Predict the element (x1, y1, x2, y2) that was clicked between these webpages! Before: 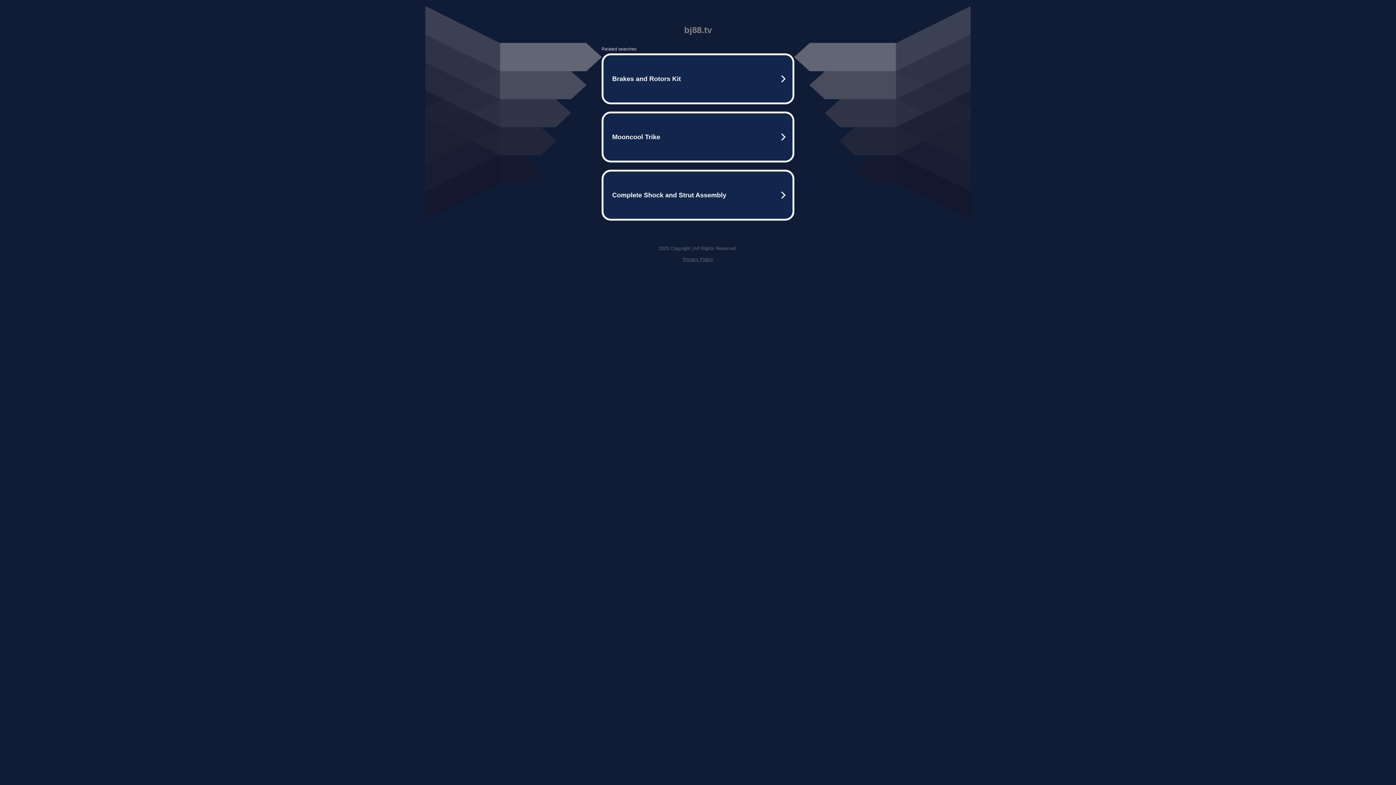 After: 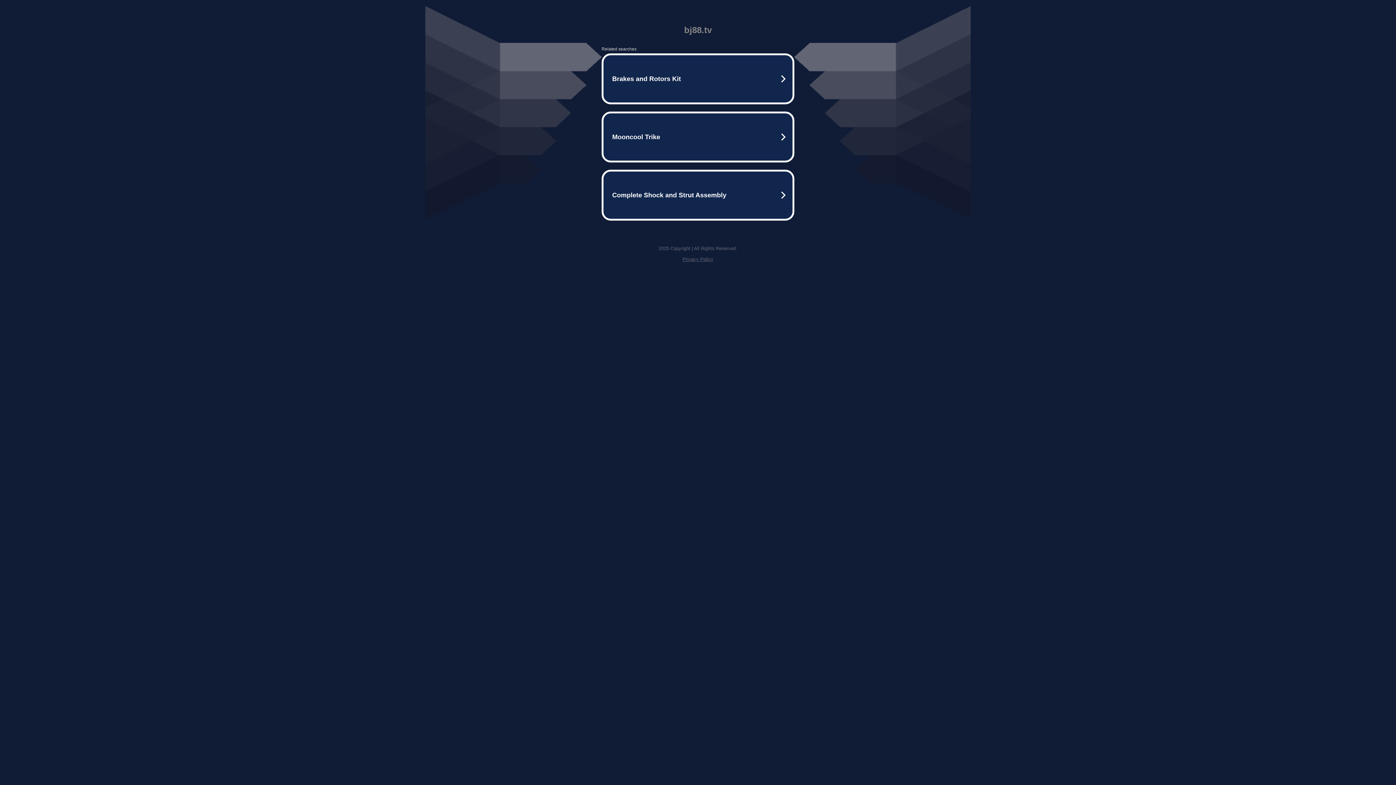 Action: label: Privacy Policy bbox: (682, 256, 713, 262)